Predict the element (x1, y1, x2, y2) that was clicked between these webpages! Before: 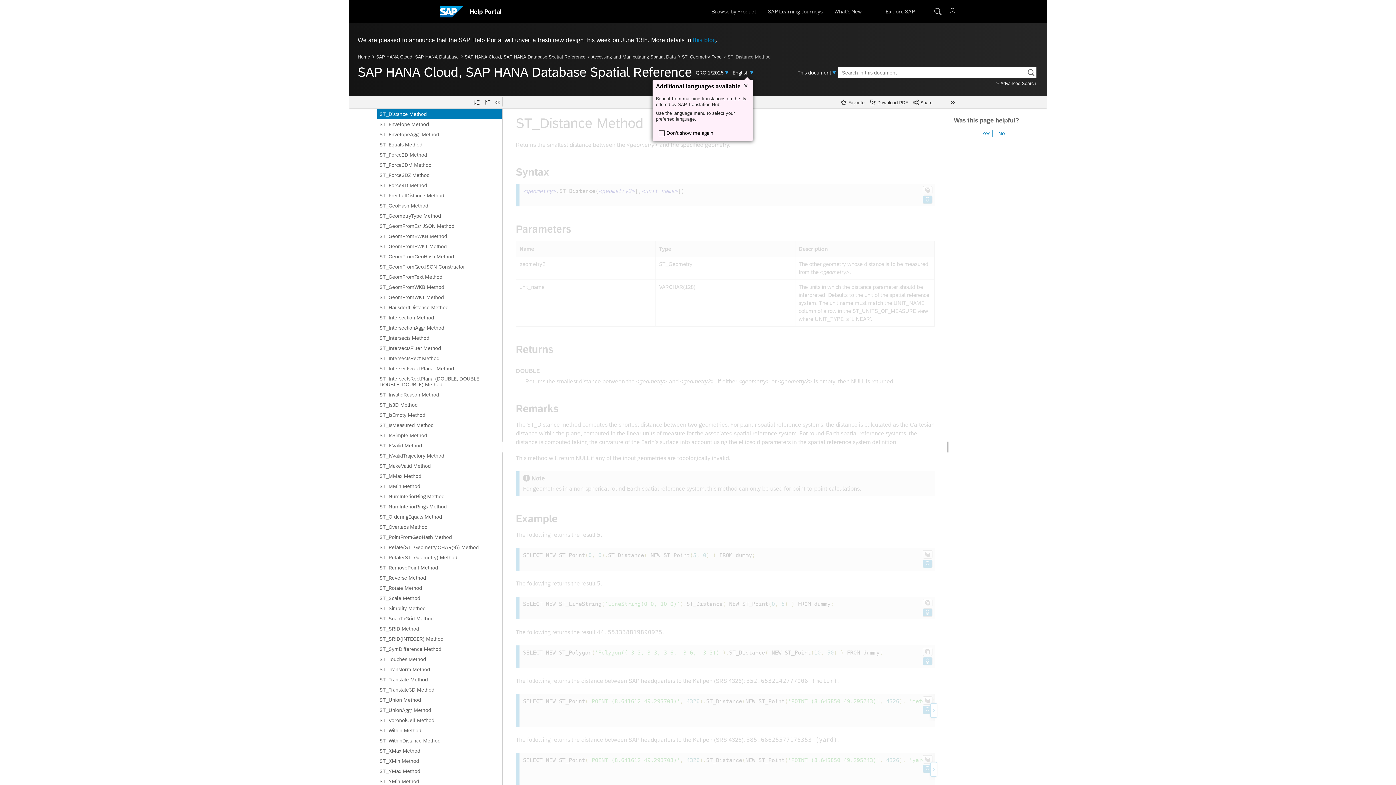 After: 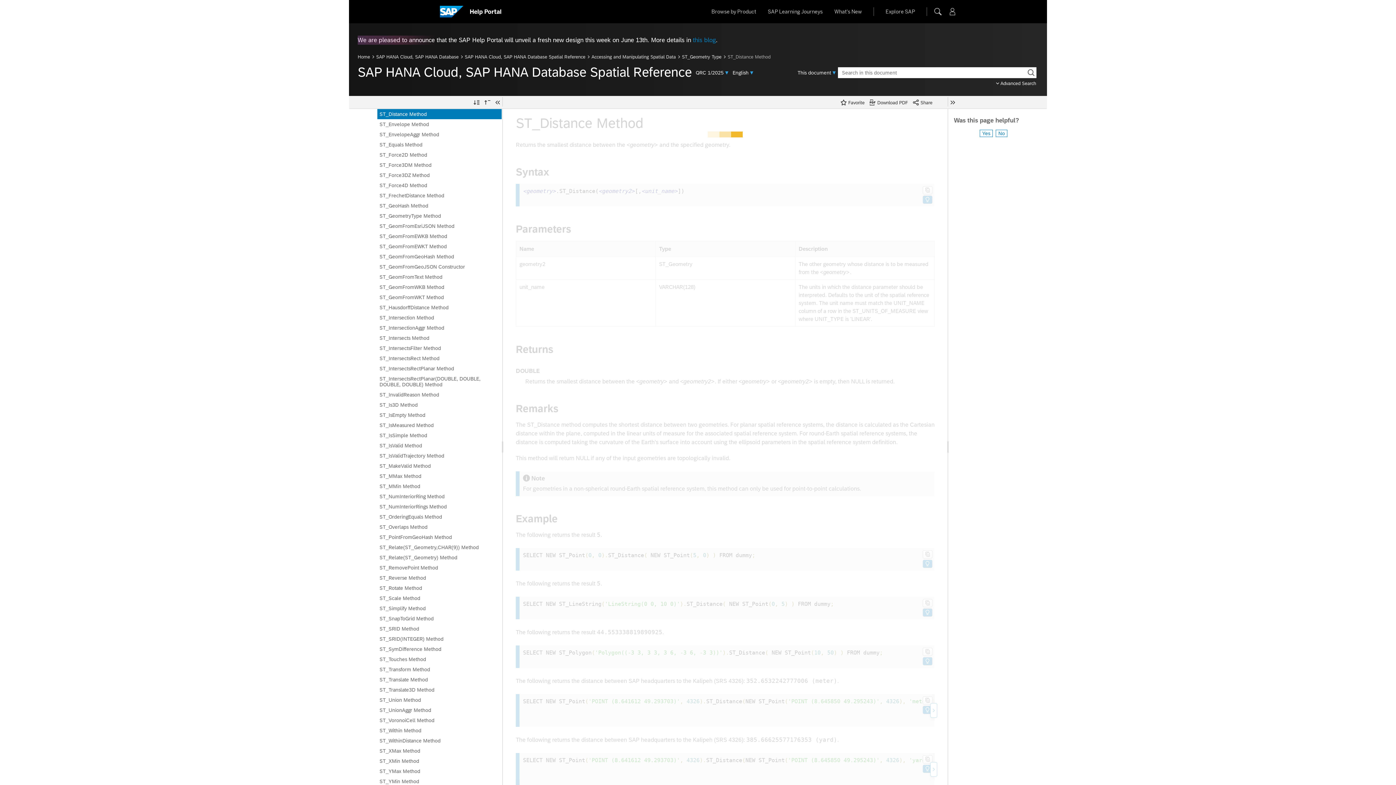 Action: bbox: (370, 343, 377, 353)